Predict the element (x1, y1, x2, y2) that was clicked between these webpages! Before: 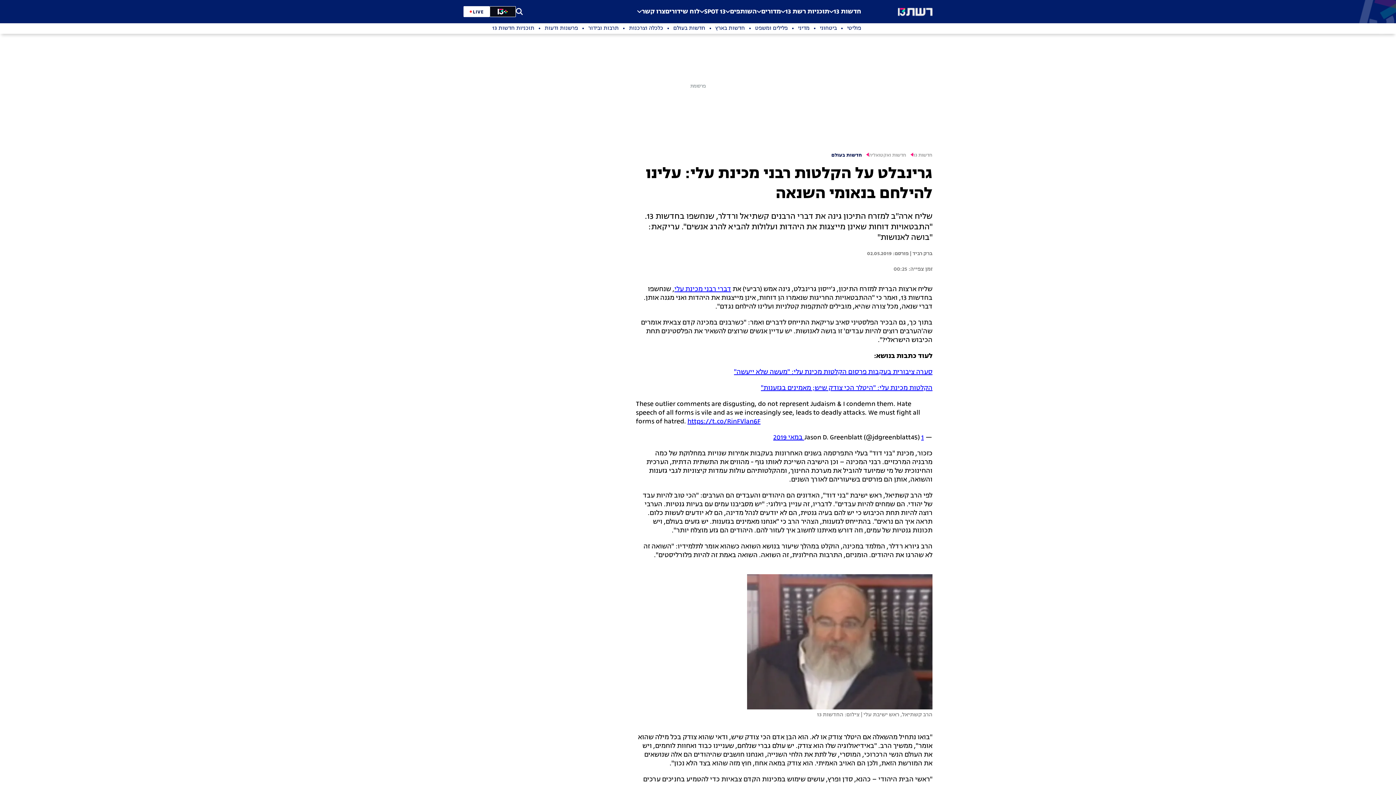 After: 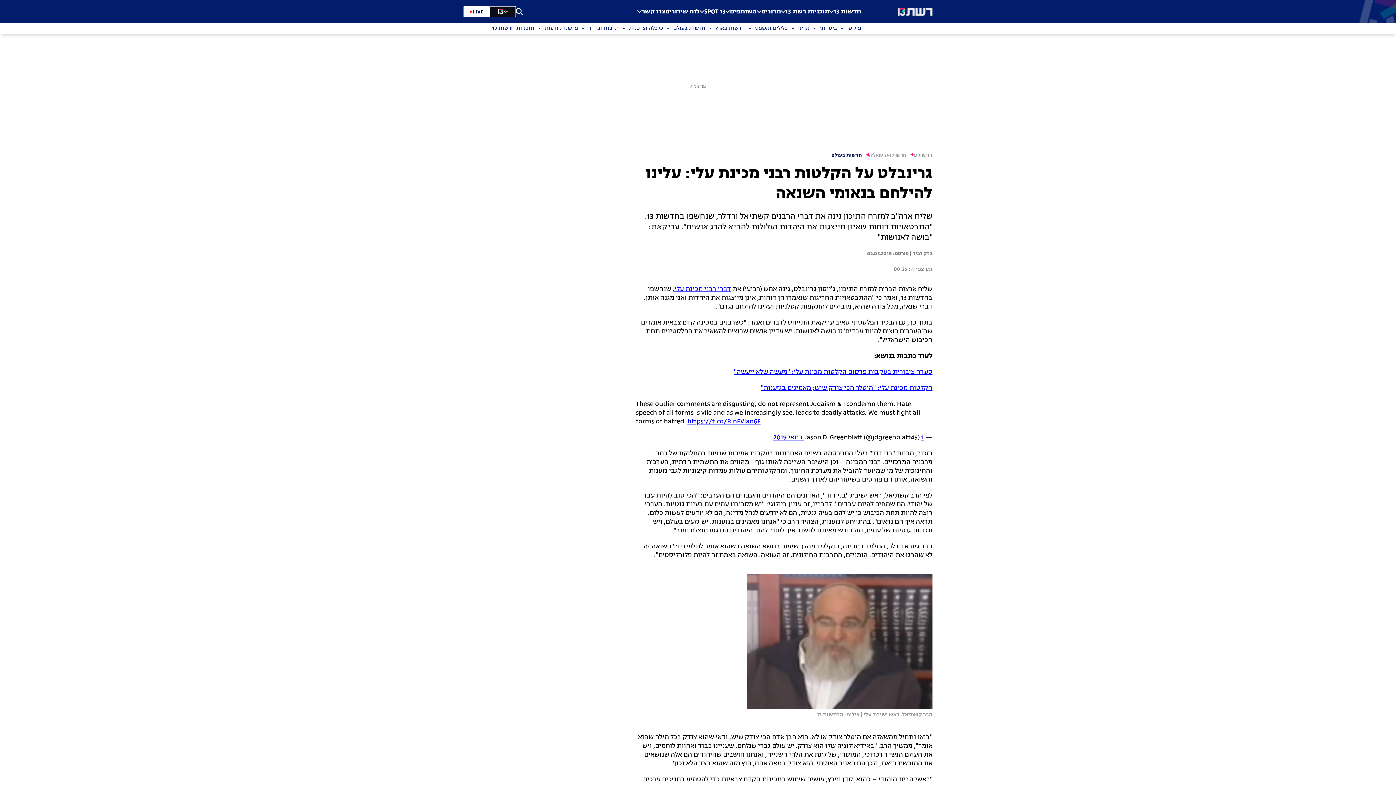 Action: label: חדשות בעולם bbox: (663, 25, 705, 32)